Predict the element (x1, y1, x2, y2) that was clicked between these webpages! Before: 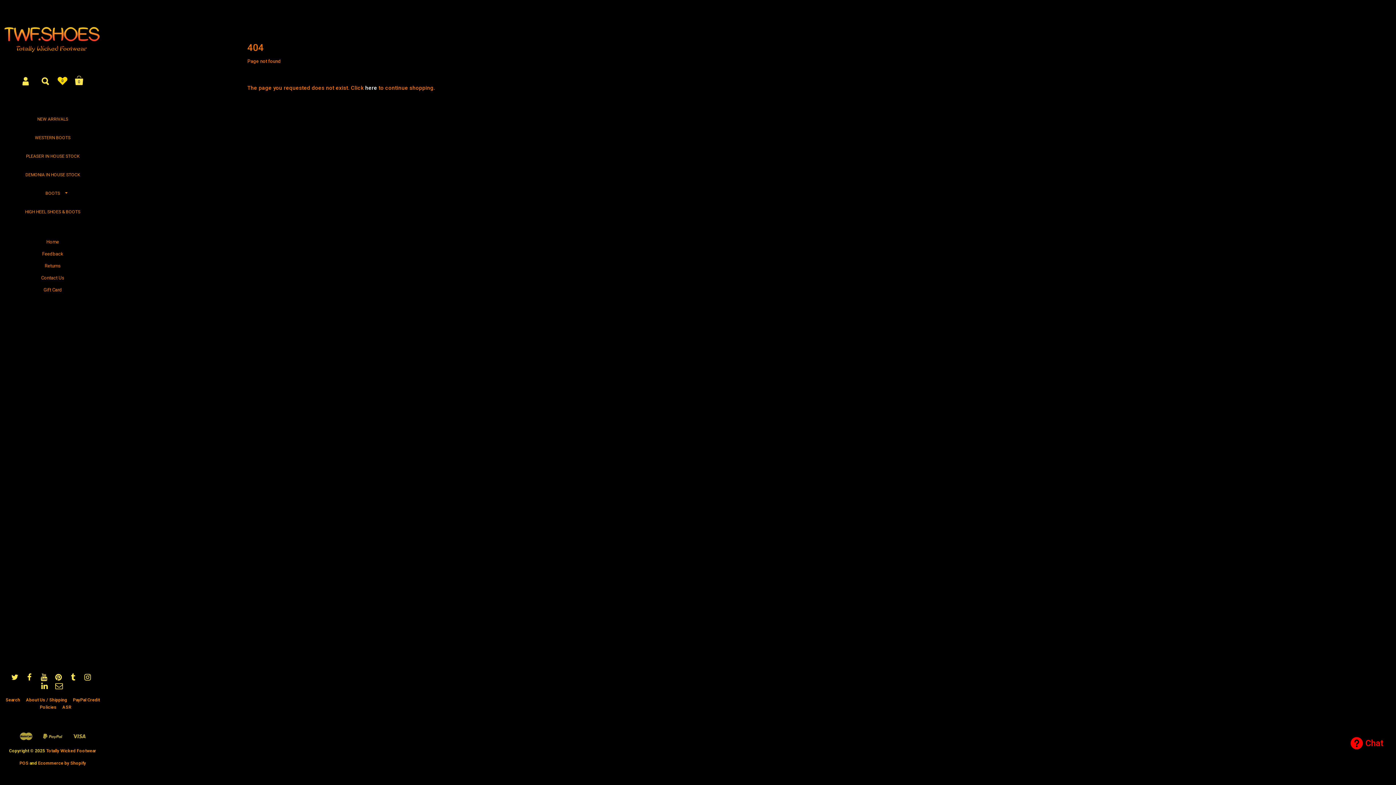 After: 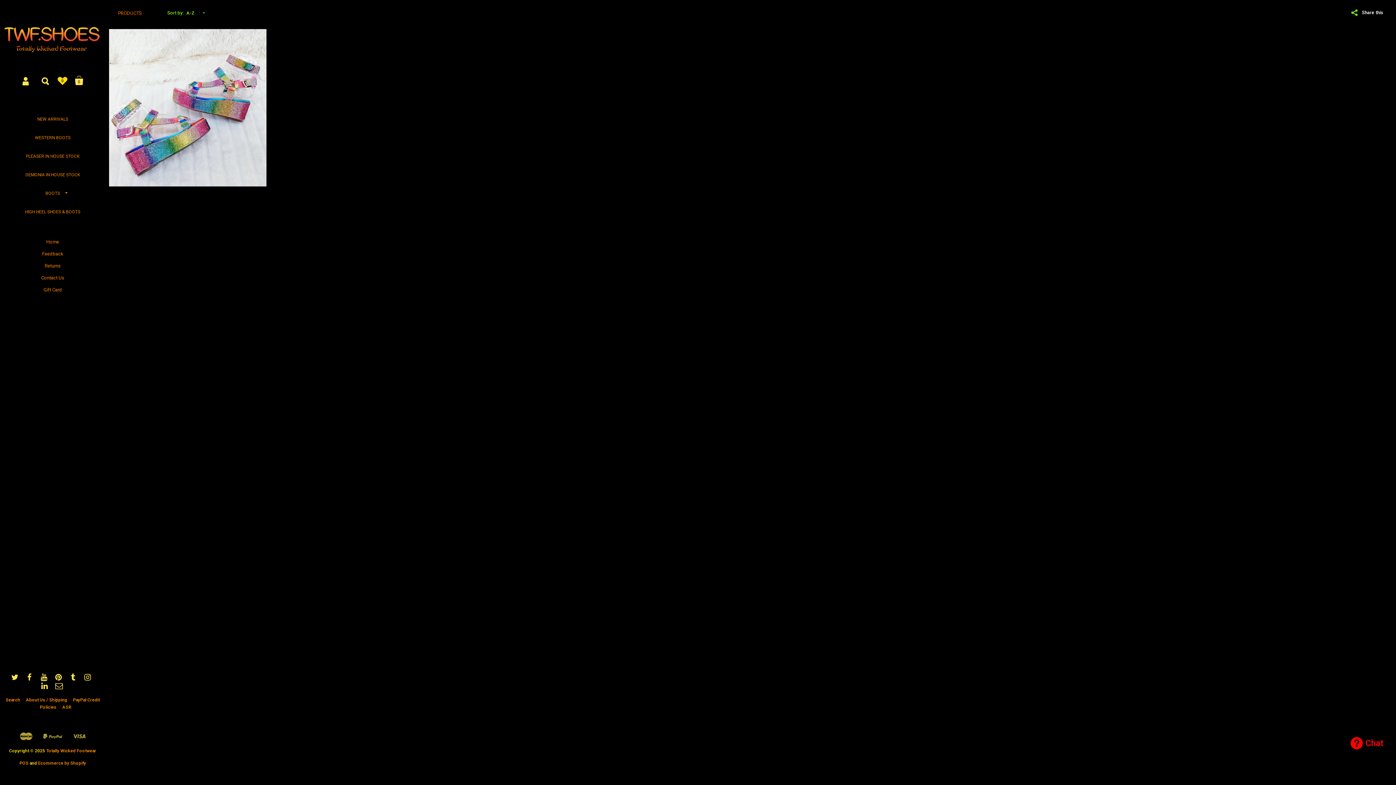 Action: label: here bbox: (365, 84, 377, 91)